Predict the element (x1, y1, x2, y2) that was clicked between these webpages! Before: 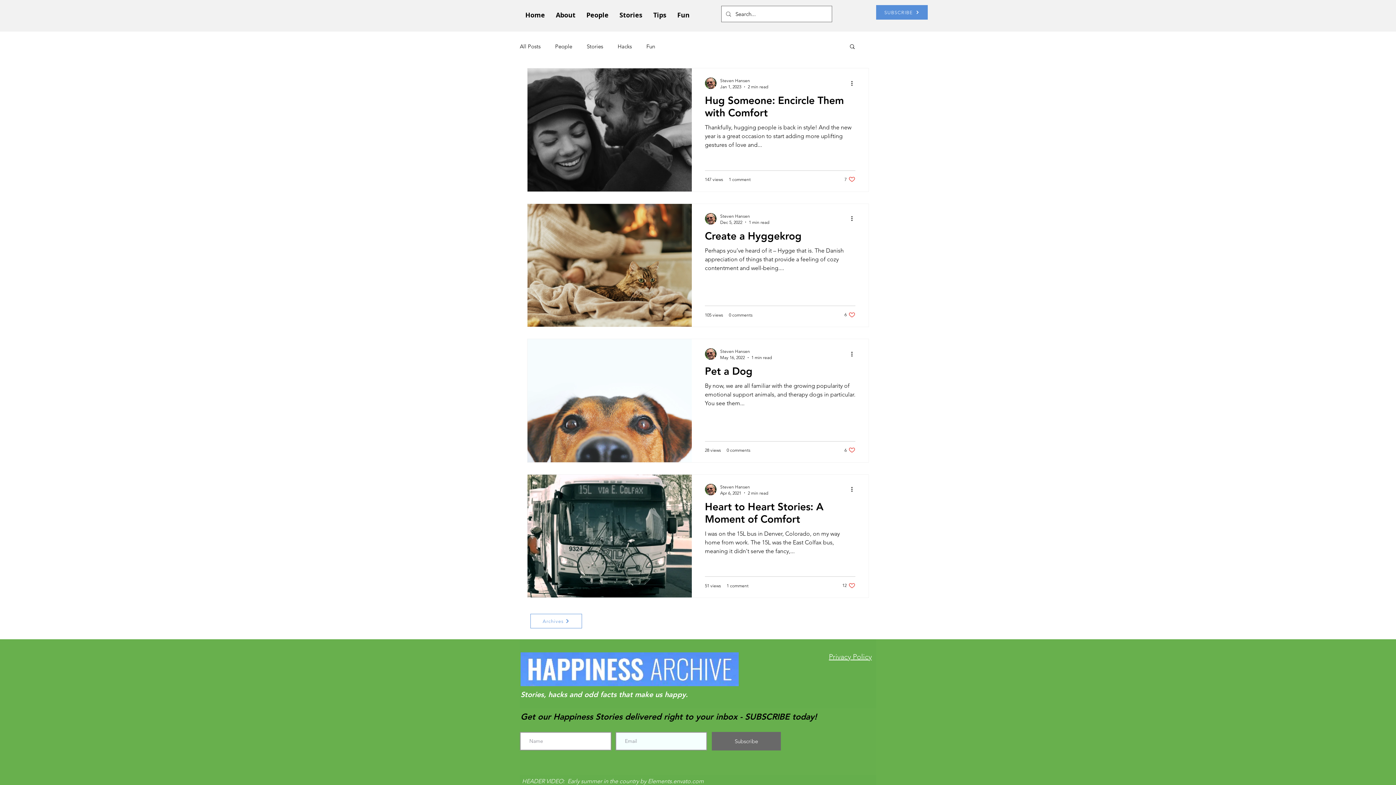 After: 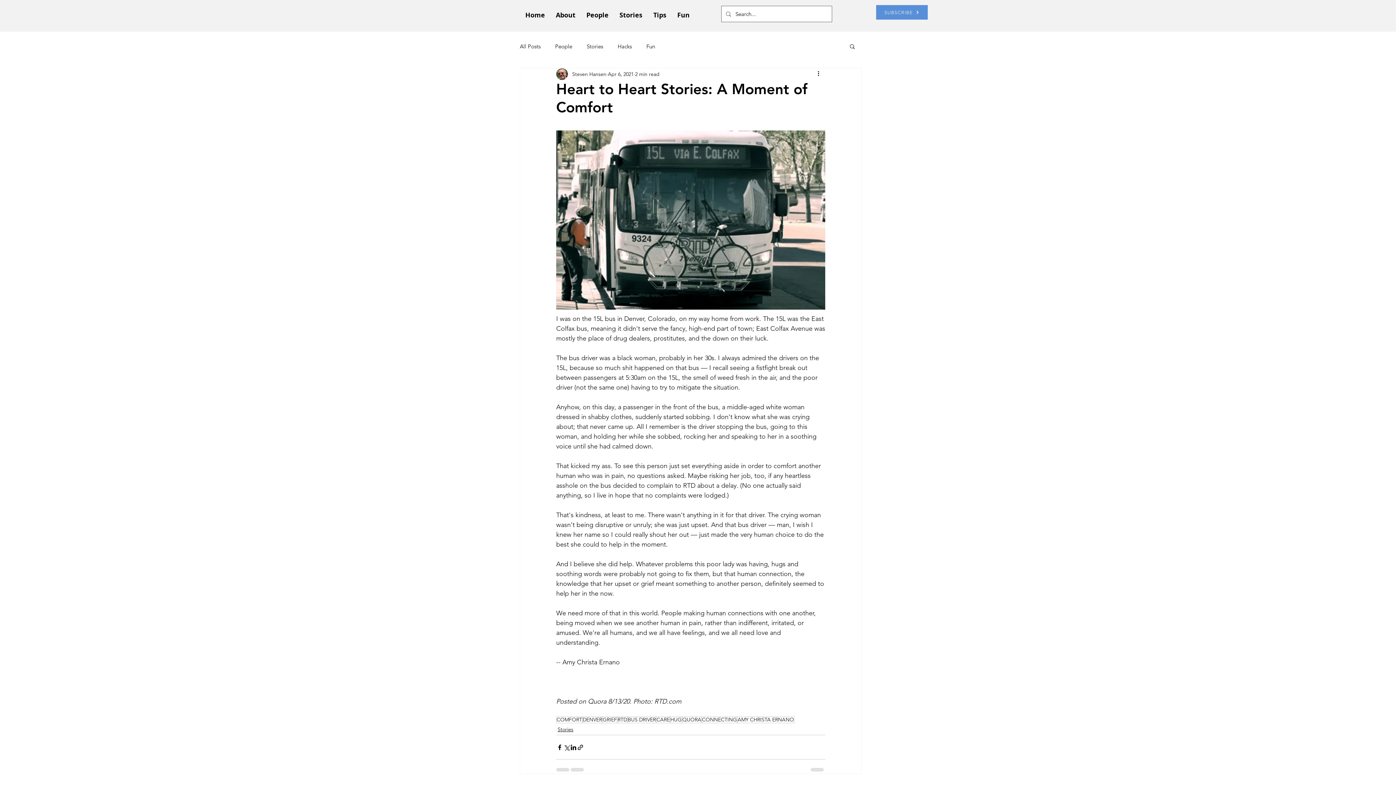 Action: bbox: (705, 500, 855, 529) label: Heart to Heart Stories: A Moment of Comfort